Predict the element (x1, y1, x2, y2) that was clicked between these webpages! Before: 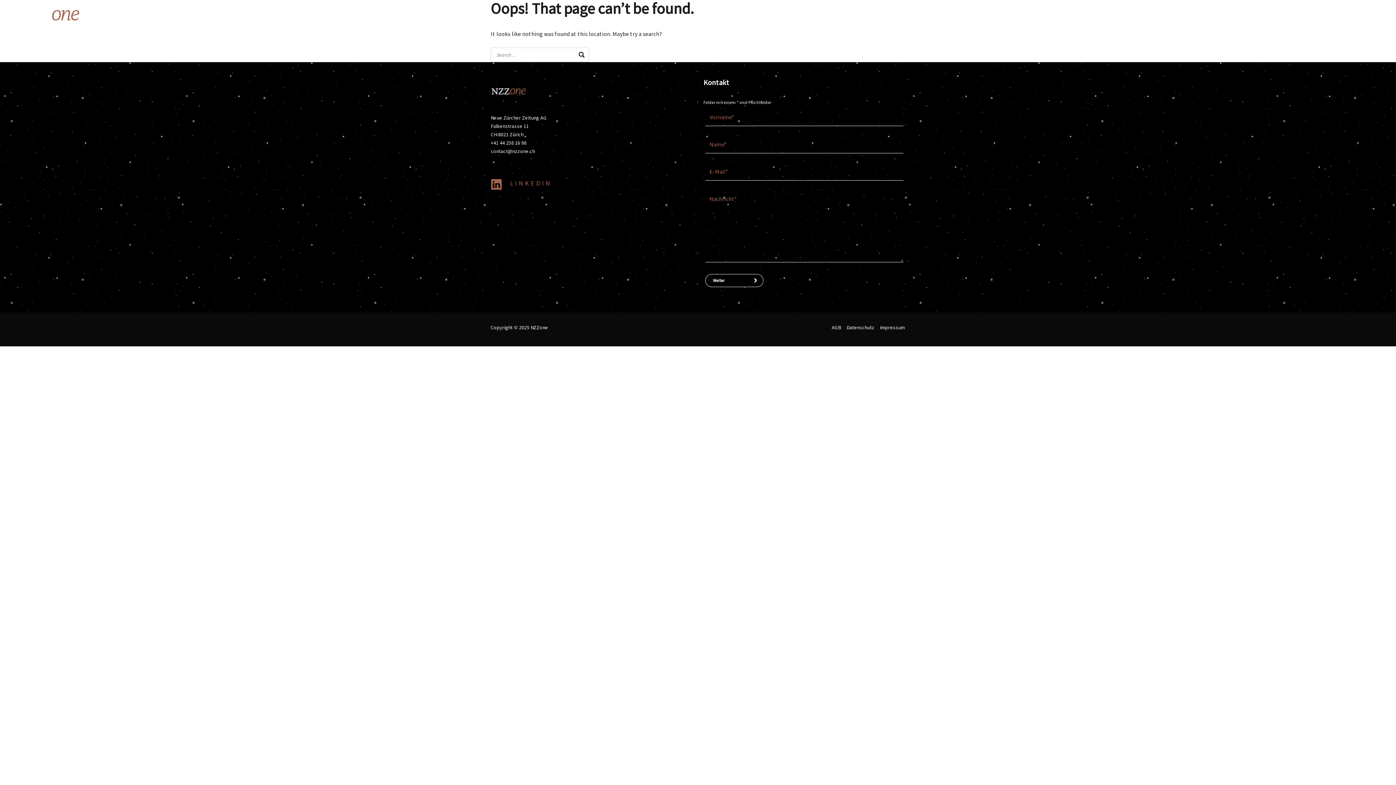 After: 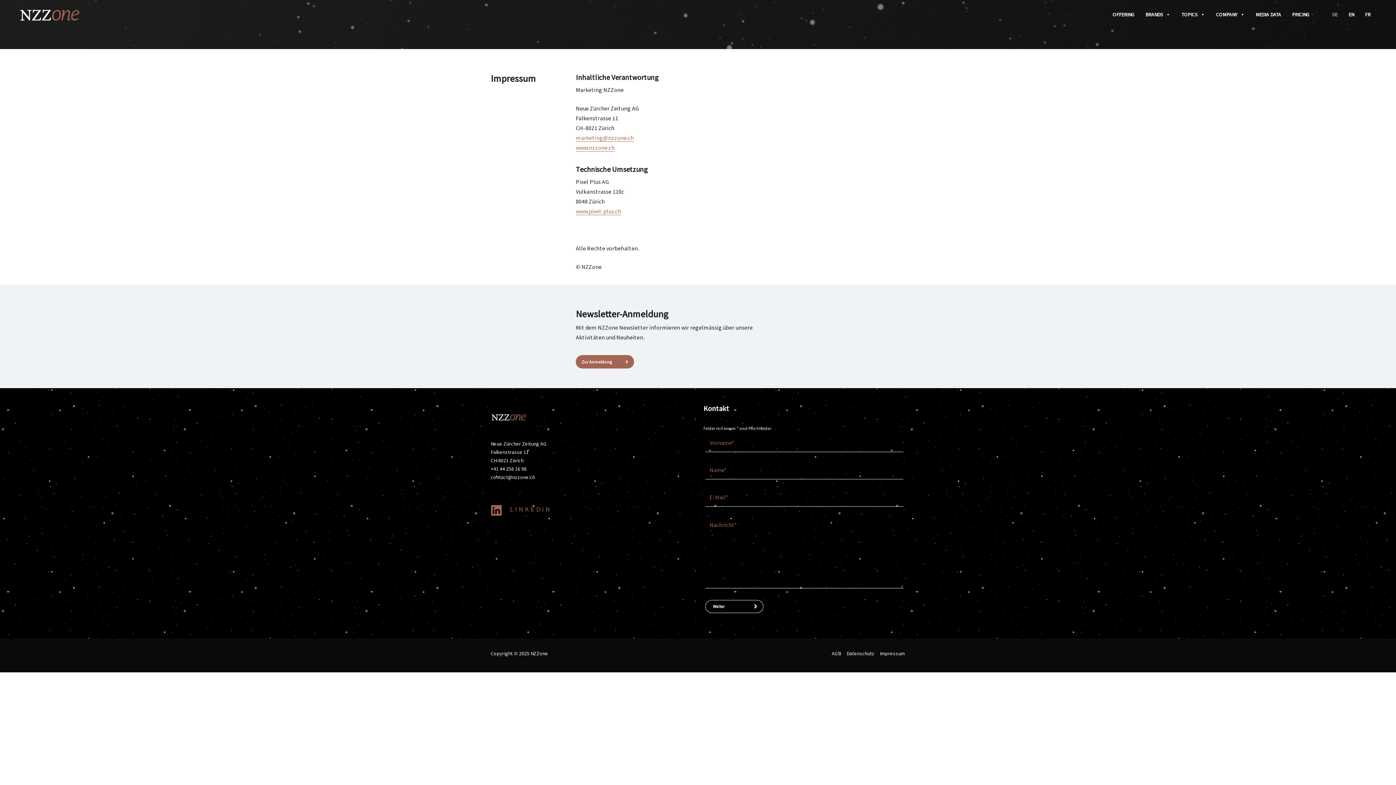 Action: bbox: (880, 324, 905, 331) label: Impressum